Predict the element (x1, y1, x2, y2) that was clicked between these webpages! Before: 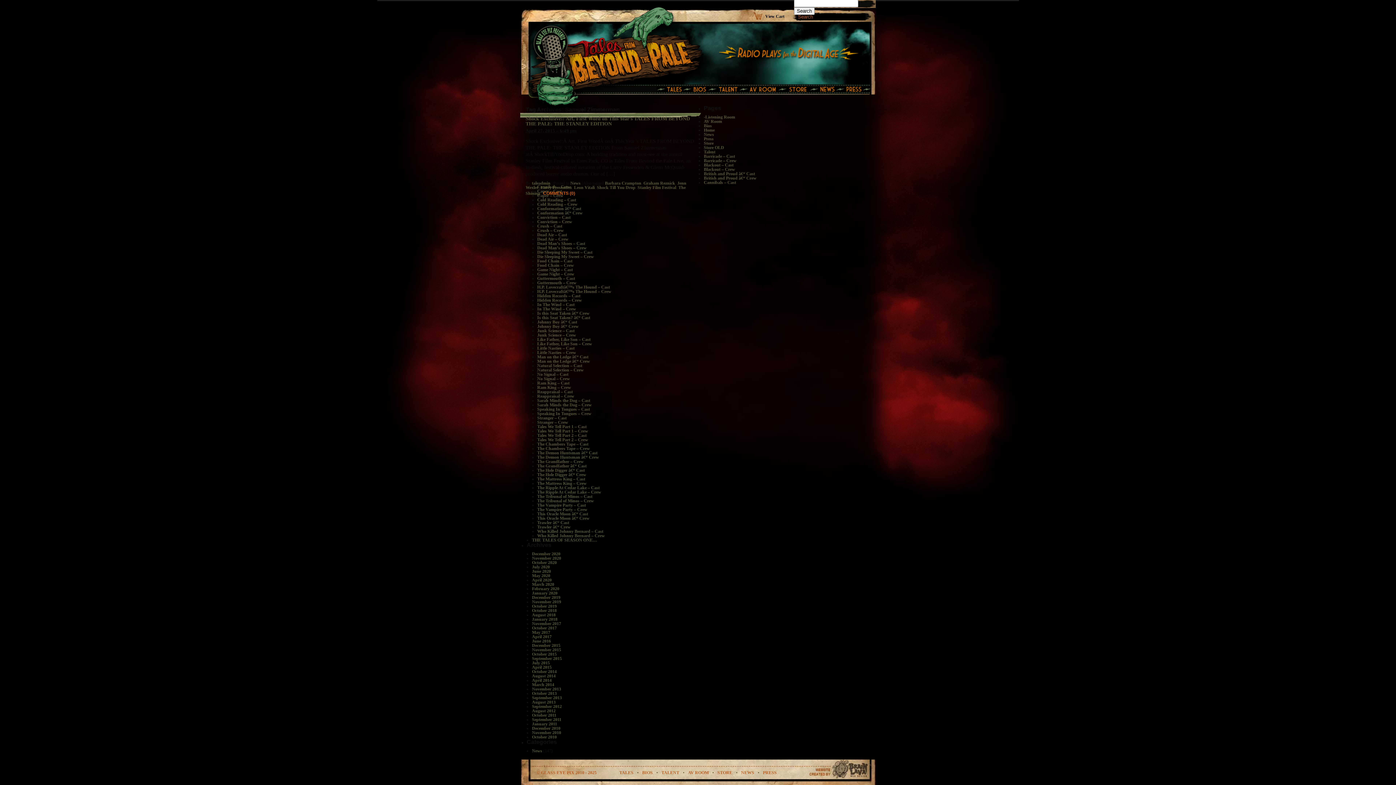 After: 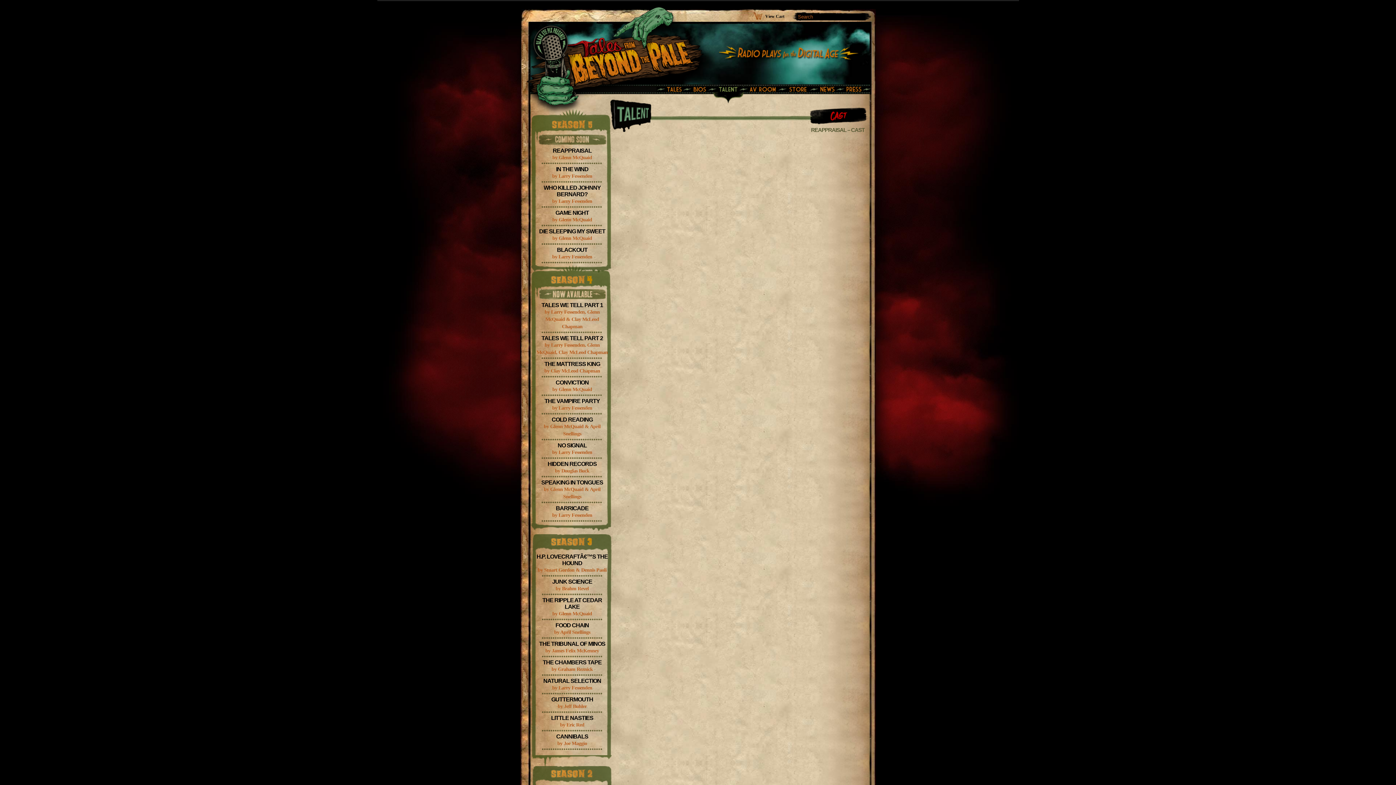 Action: bbox: (537, 389, 573, 394) label: Reappraisal – Cast